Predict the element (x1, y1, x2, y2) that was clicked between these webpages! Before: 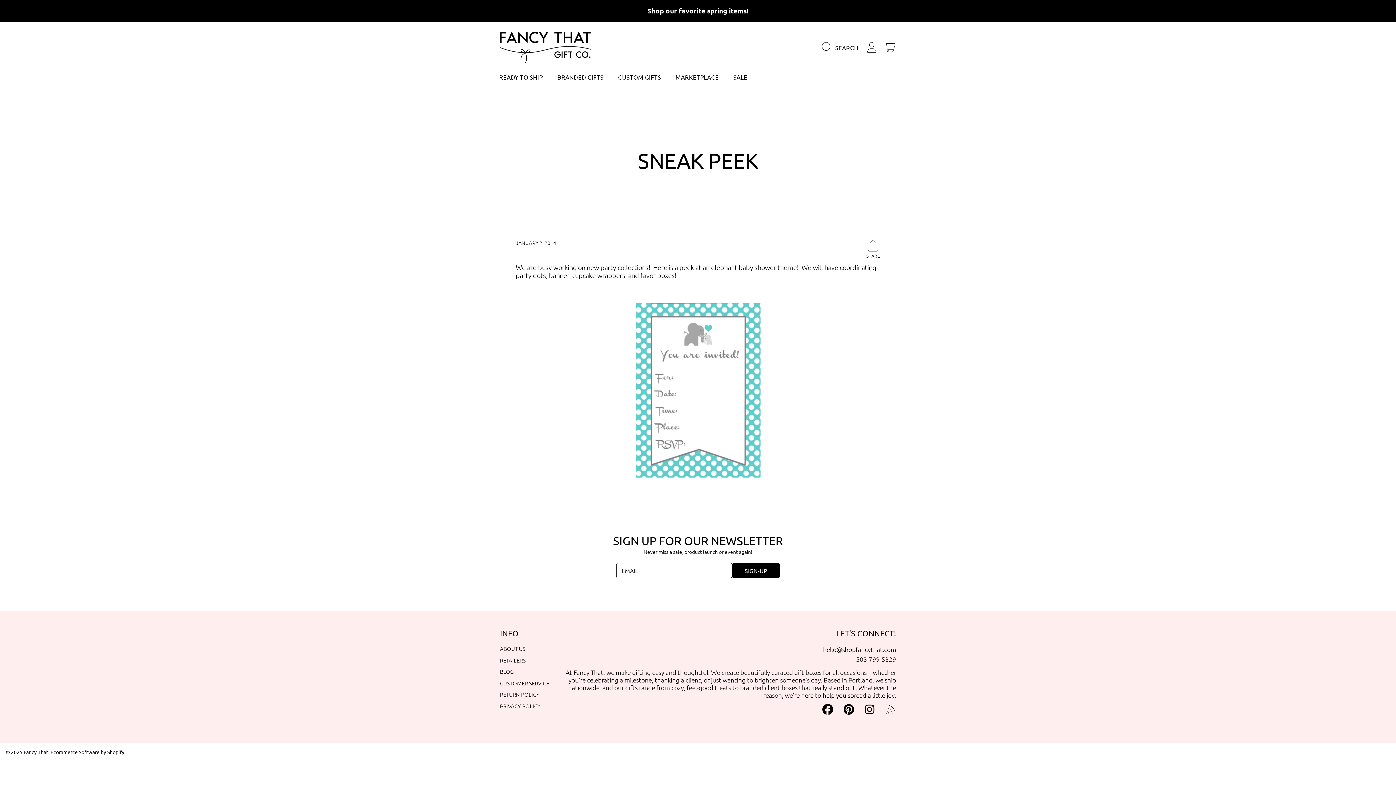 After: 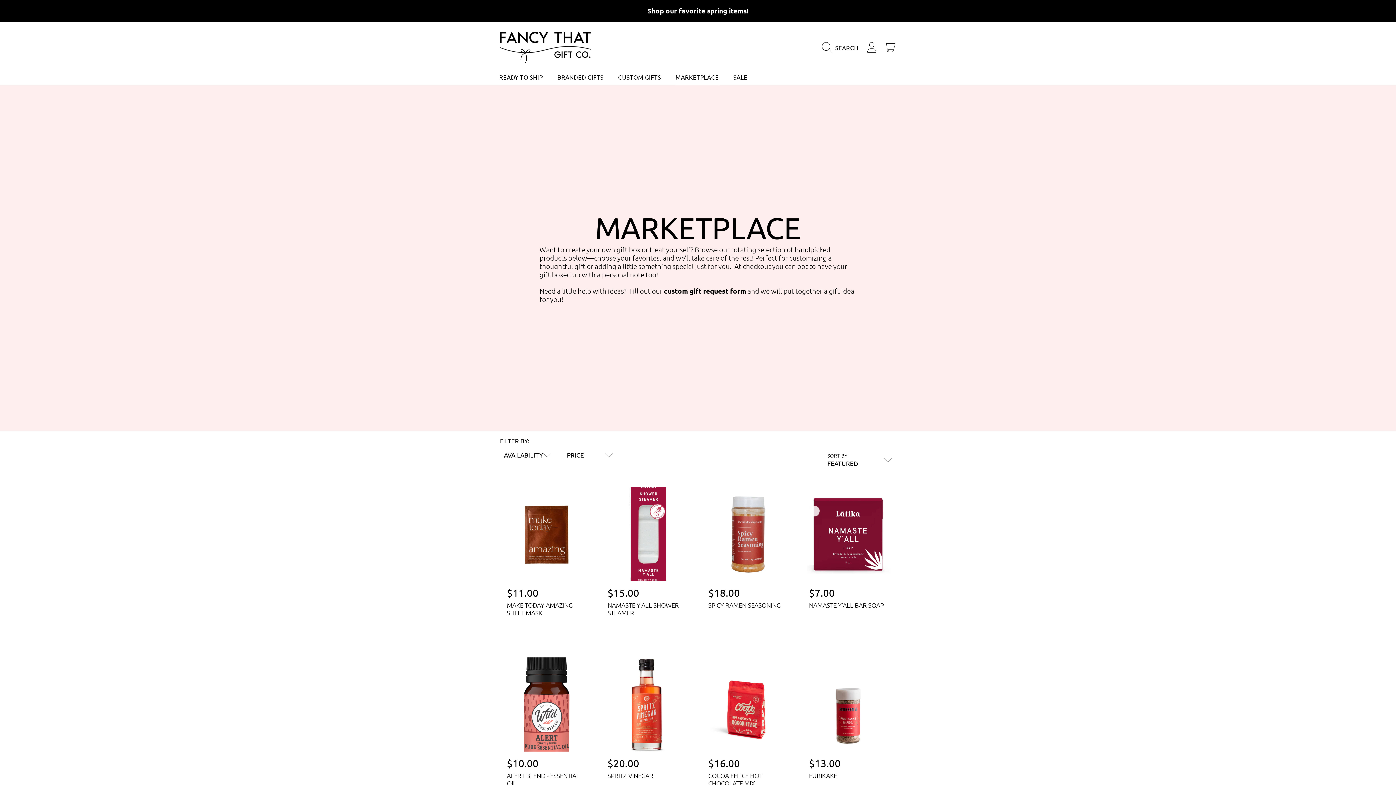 Action: label: MARKETPLACE bbox: (668, 67, 726, 85)